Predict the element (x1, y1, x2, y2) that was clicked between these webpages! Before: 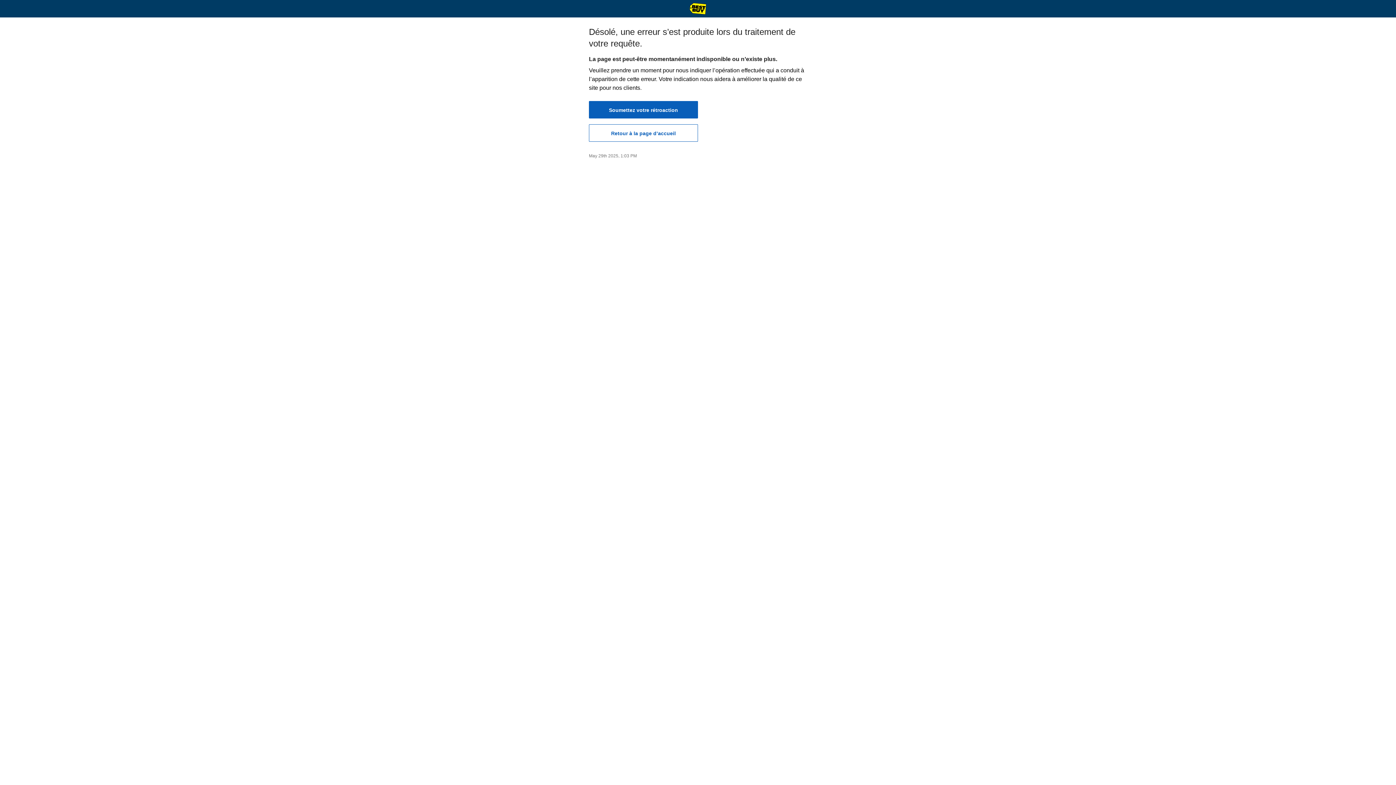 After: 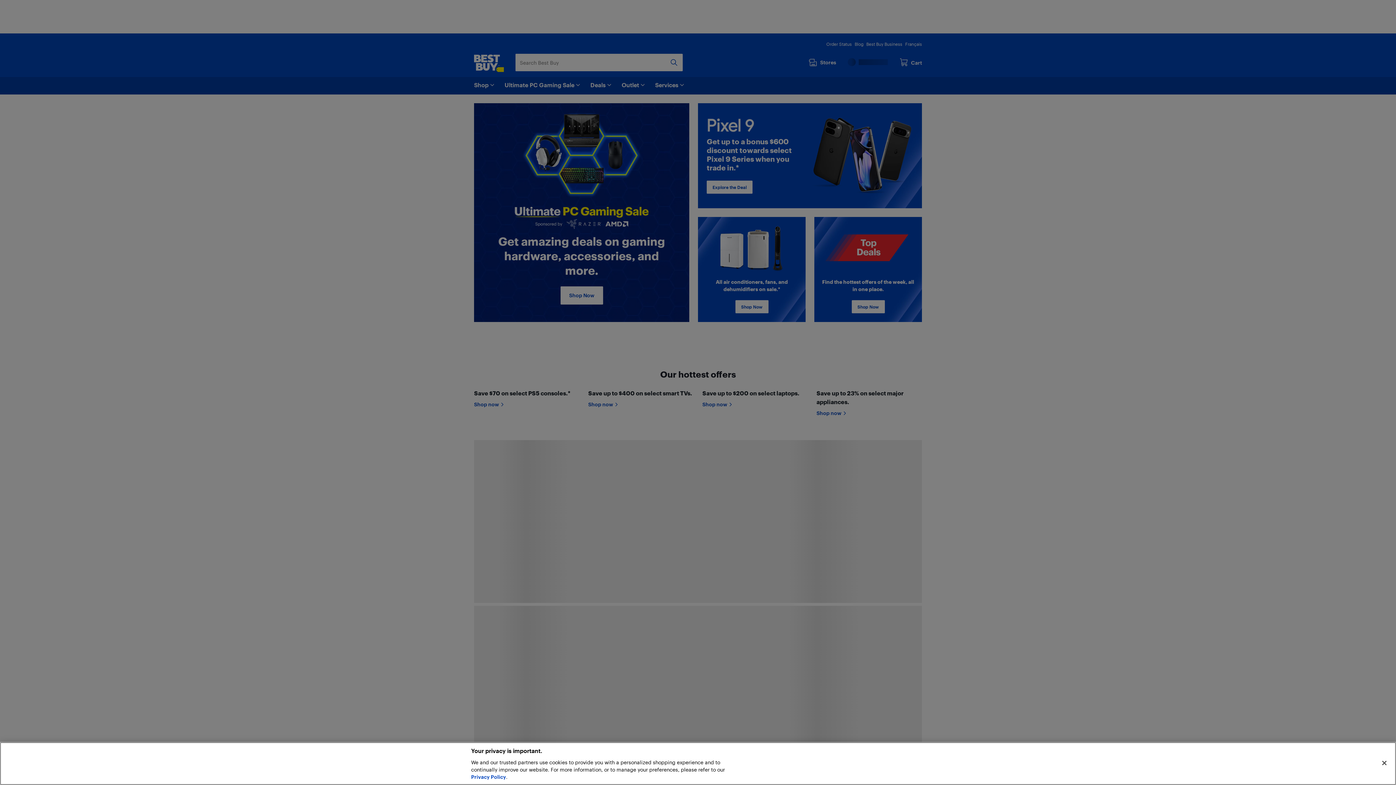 Action: bbox: (689, 2, 706, 14)